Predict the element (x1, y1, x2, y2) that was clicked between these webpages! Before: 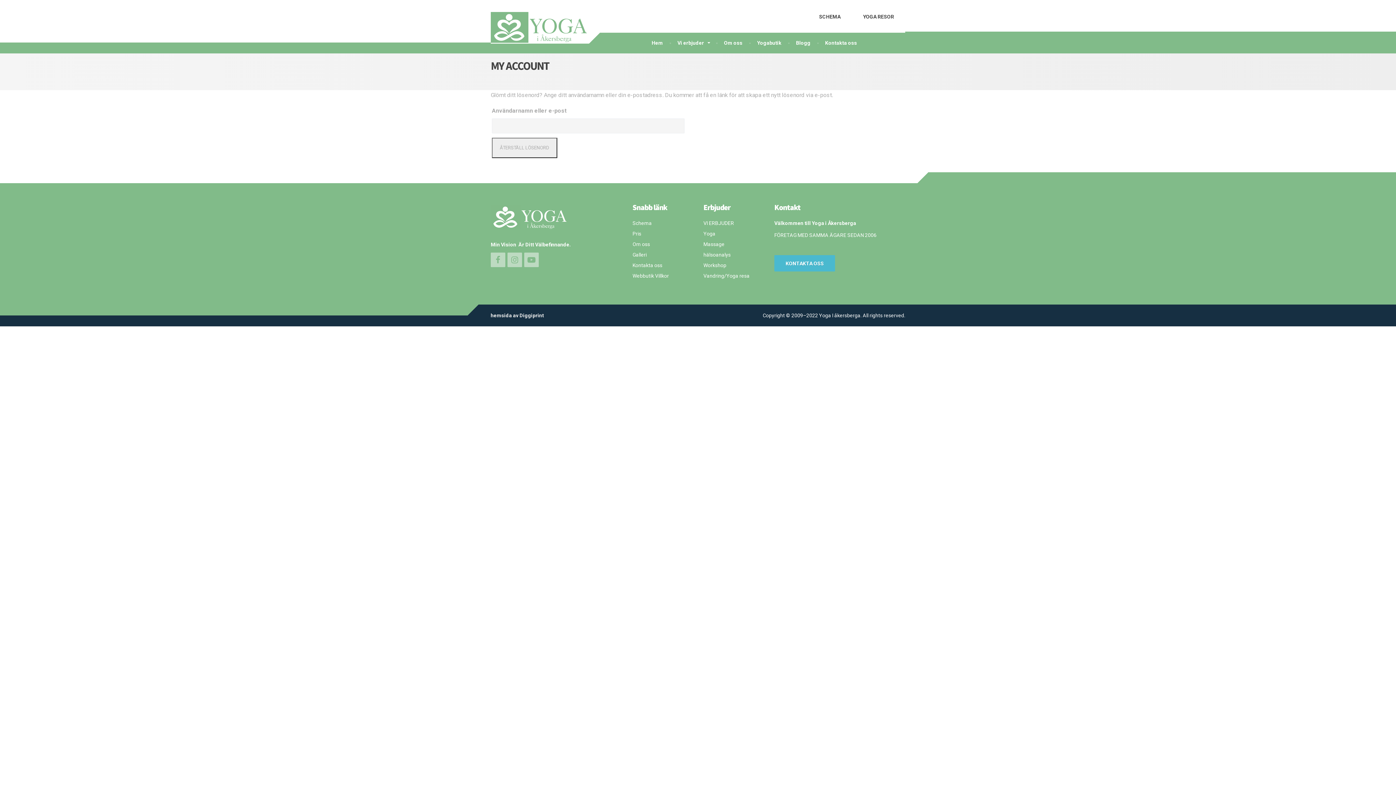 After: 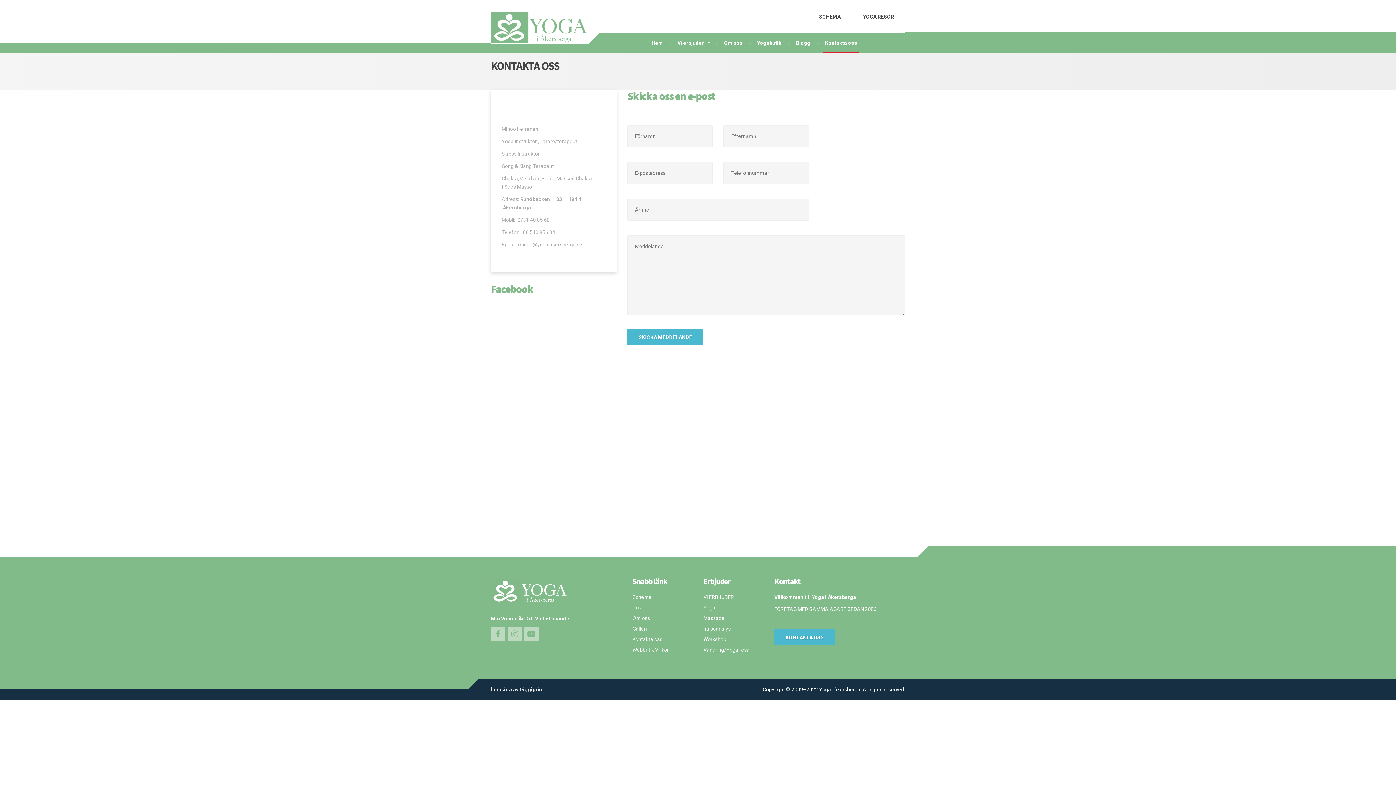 Action: label: Kontakta oss bbox: (632, 260, 692, 270)